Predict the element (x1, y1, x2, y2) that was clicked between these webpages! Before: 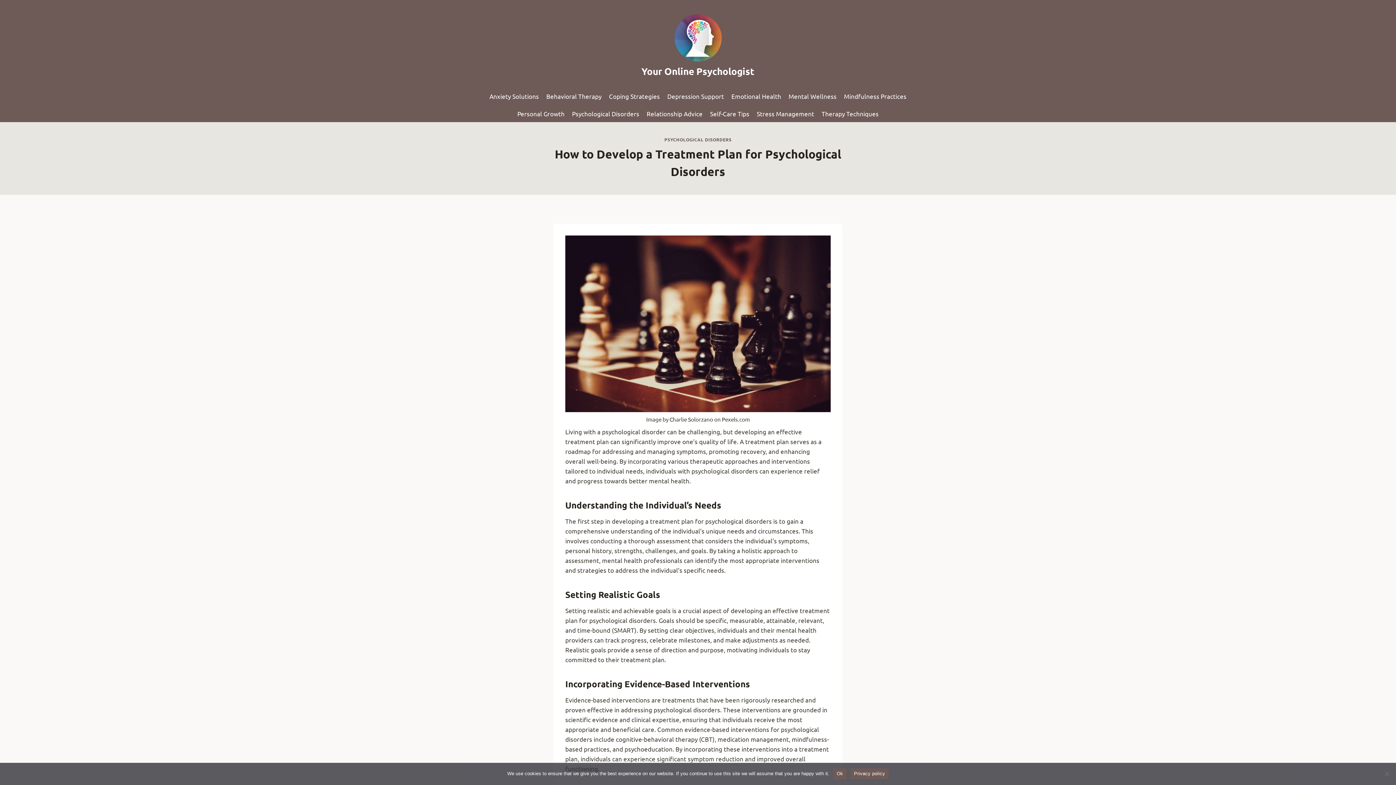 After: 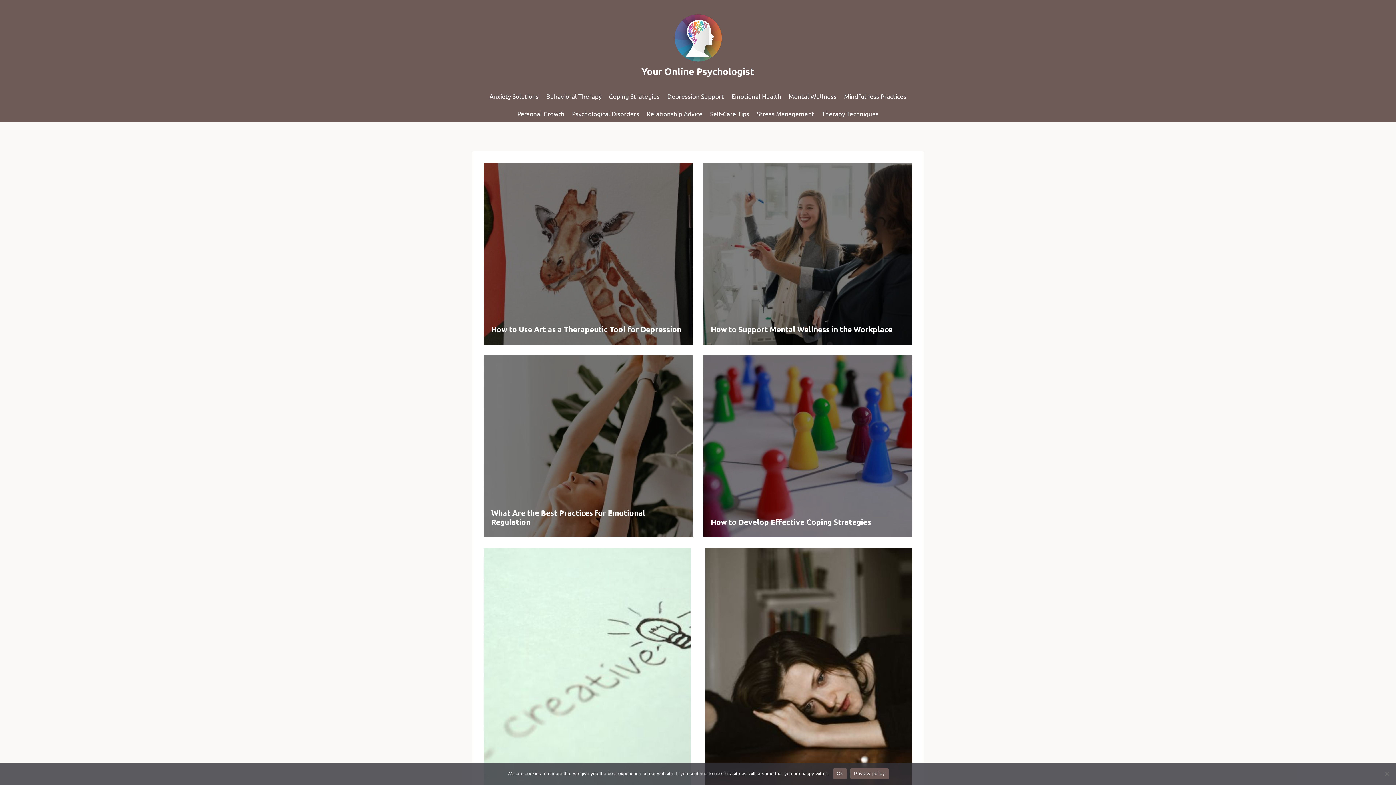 Action: bbox: (641, 10, 754, 76) label: Your Online Psychologist